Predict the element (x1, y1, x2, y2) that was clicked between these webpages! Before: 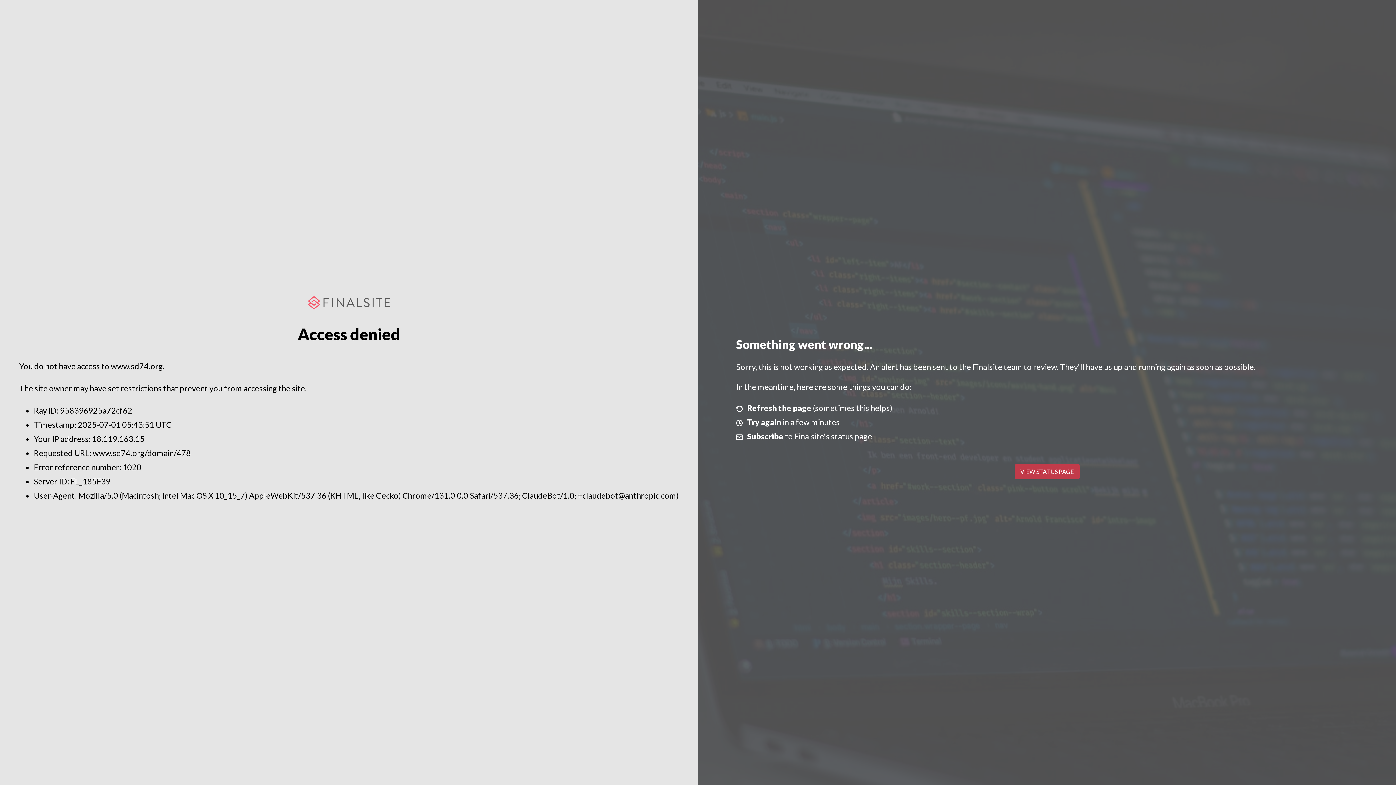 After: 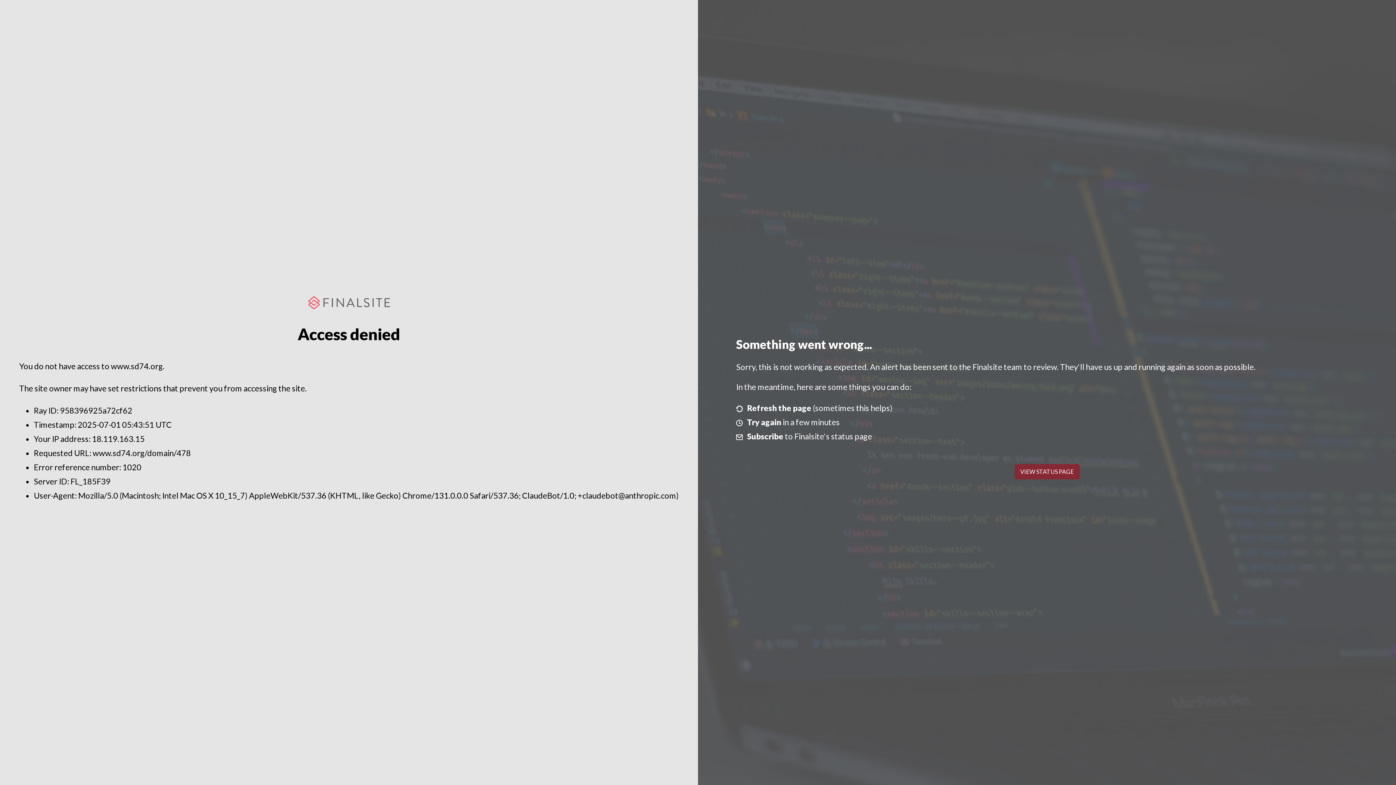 Action: label: VIEW STATUS PAGE bbox: (1014, 464, 1079, 479)